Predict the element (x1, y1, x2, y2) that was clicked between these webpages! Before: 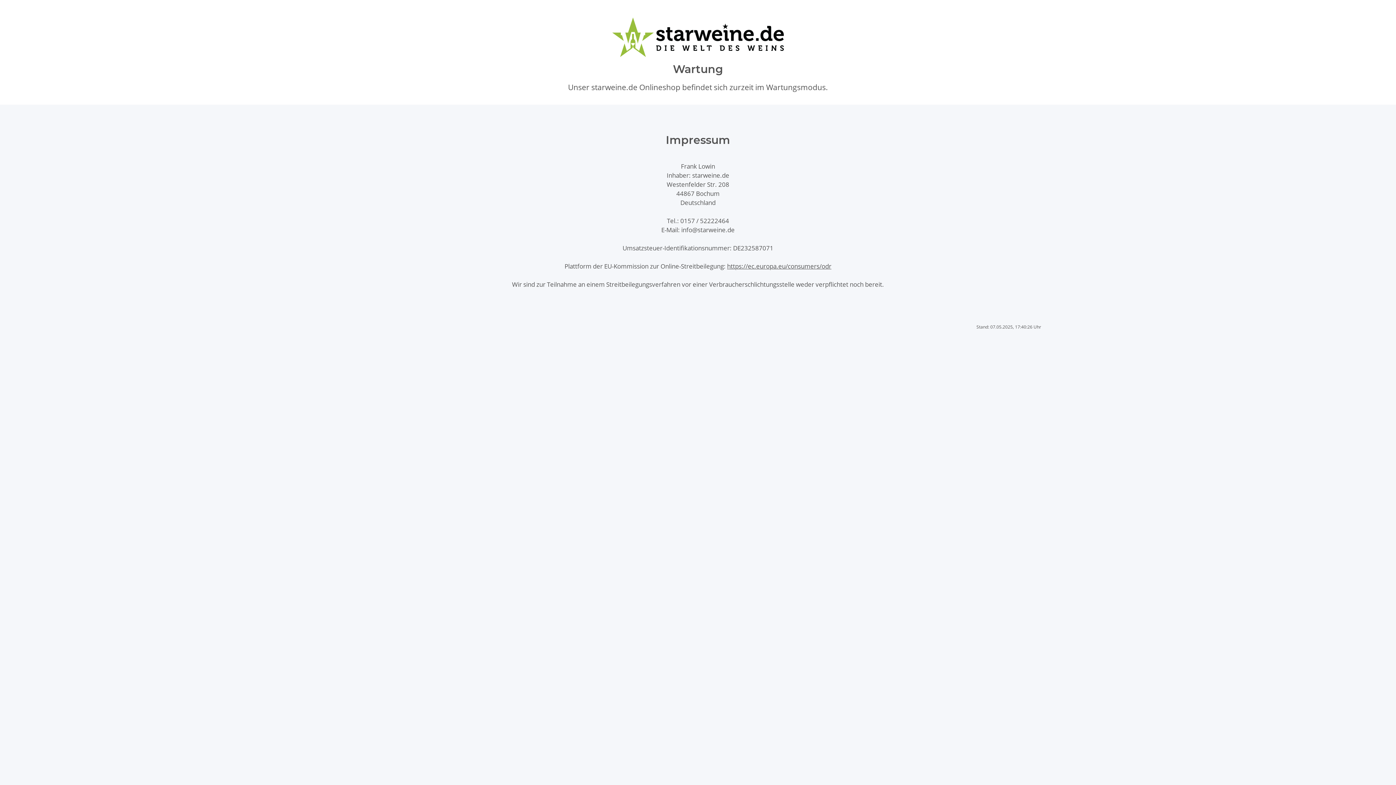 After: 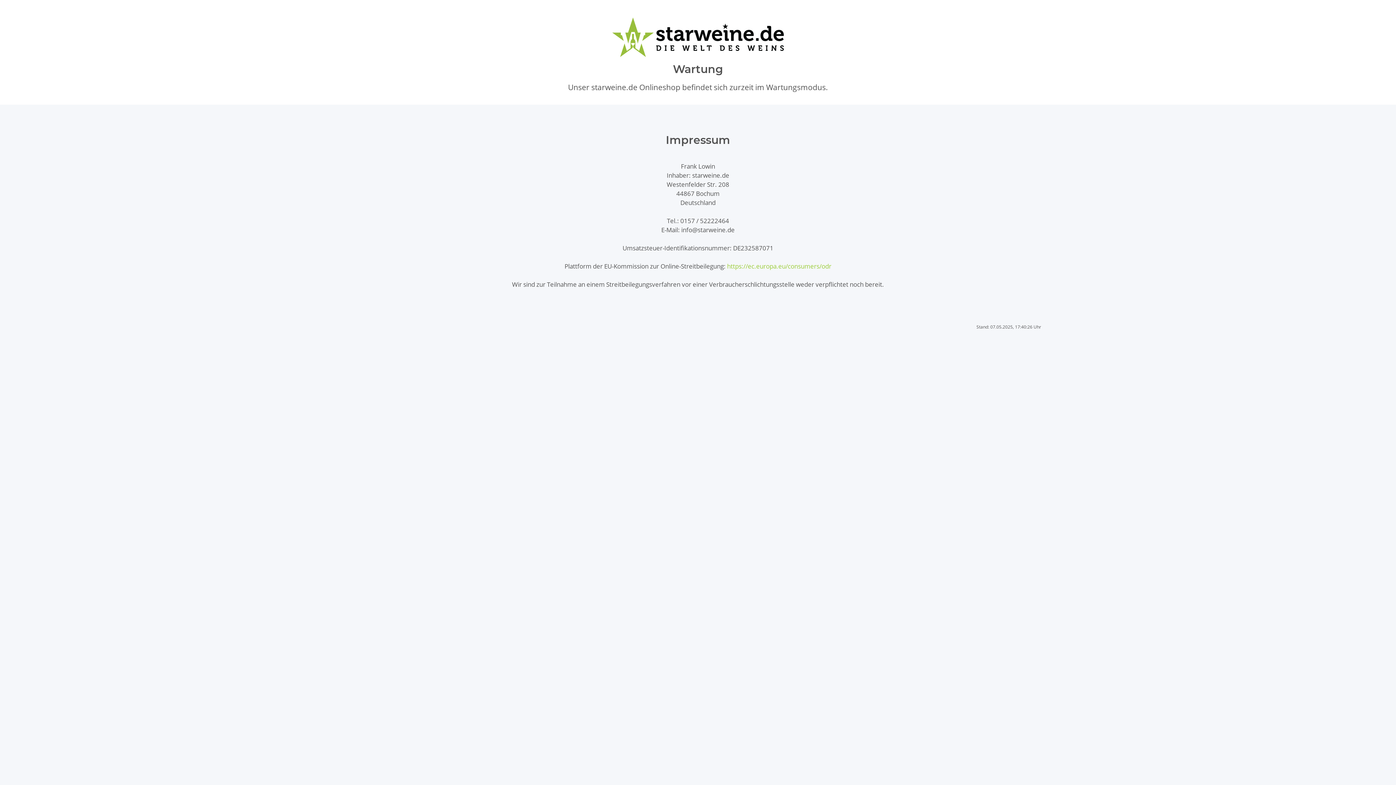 Action: bbox: (727, 262, 831, 270) label: https://ec.europa.eu/consumers/odr